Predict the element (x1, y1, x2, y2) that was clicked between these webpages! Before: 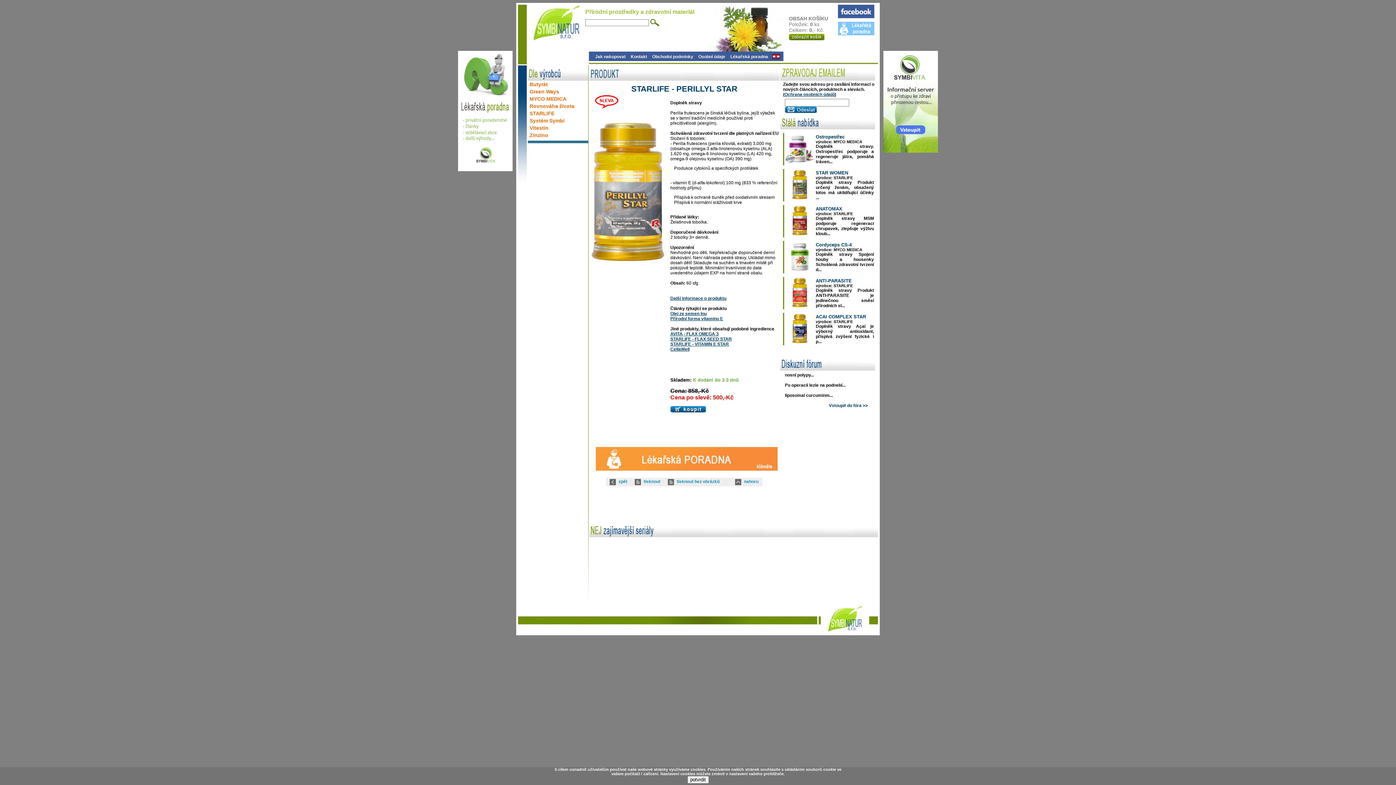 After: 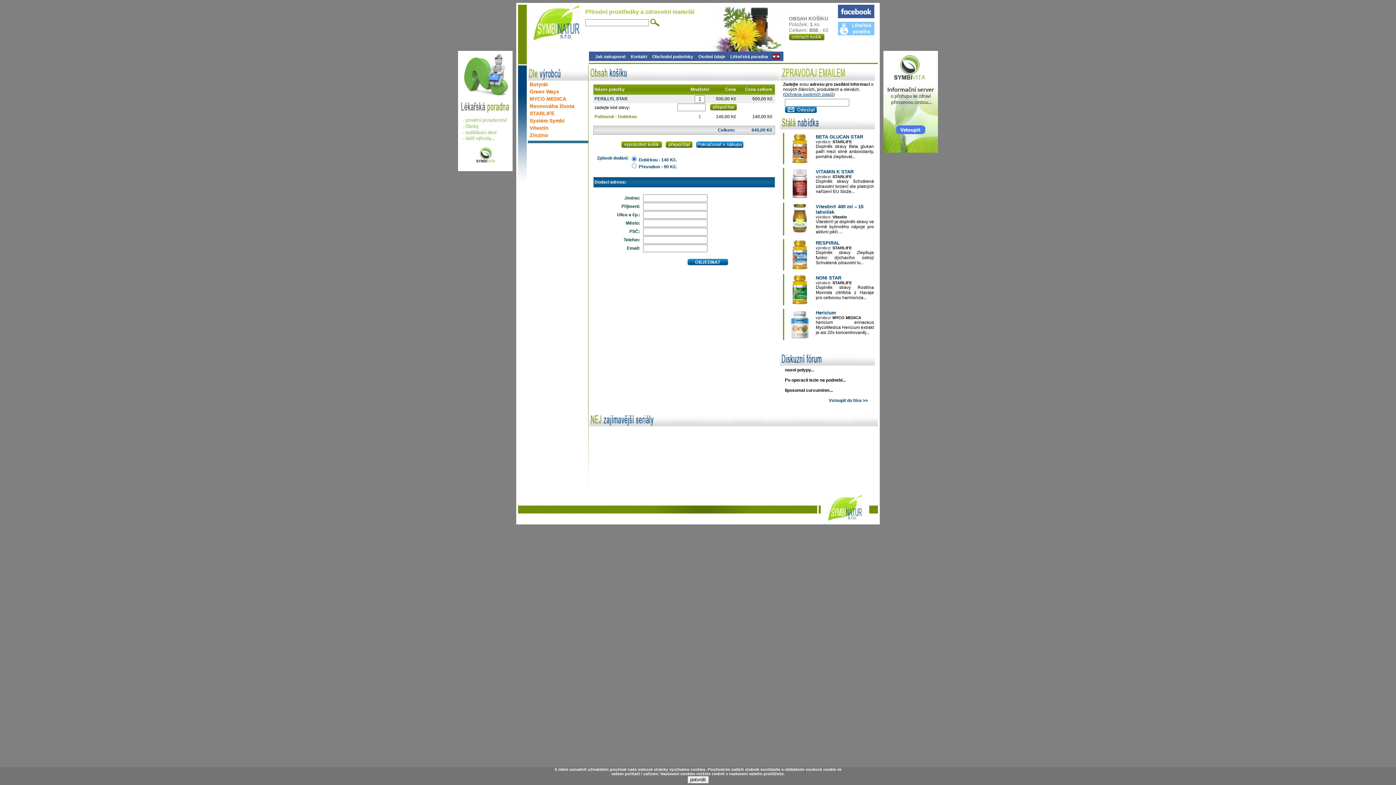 Action: bbox: (670, 408, 706, 413)